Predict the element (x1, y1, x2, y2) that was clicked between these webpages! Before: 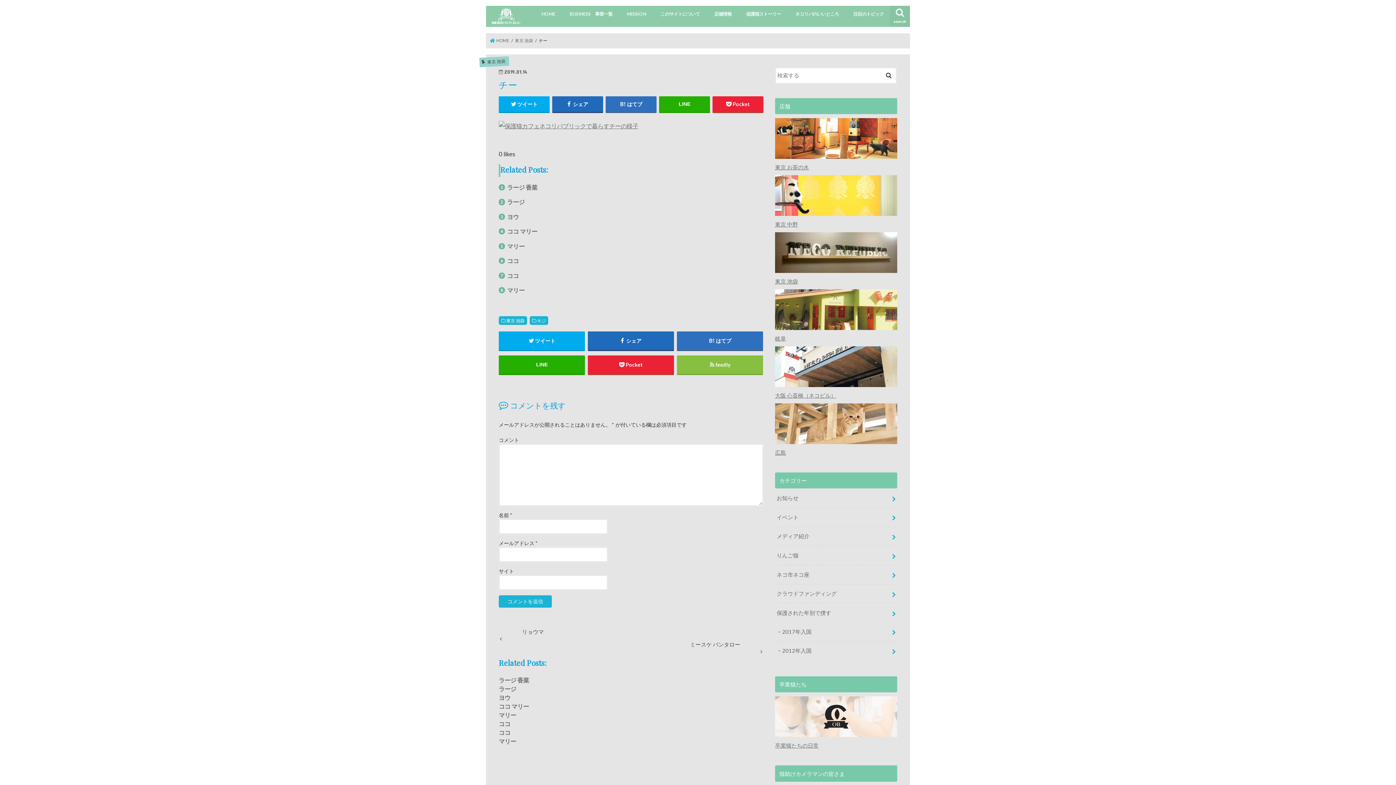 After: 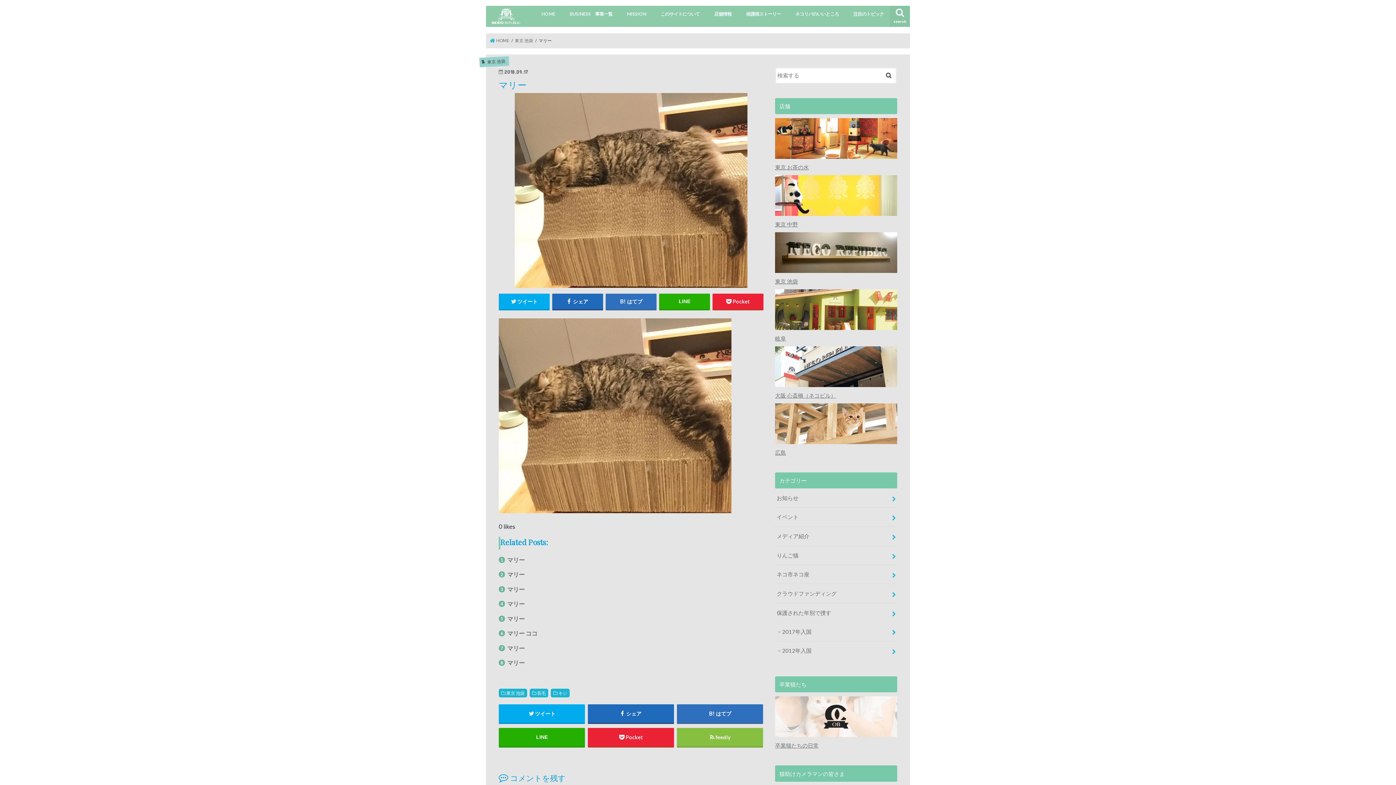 Action: label: マリー bbox: (507, 242, 524, 250)